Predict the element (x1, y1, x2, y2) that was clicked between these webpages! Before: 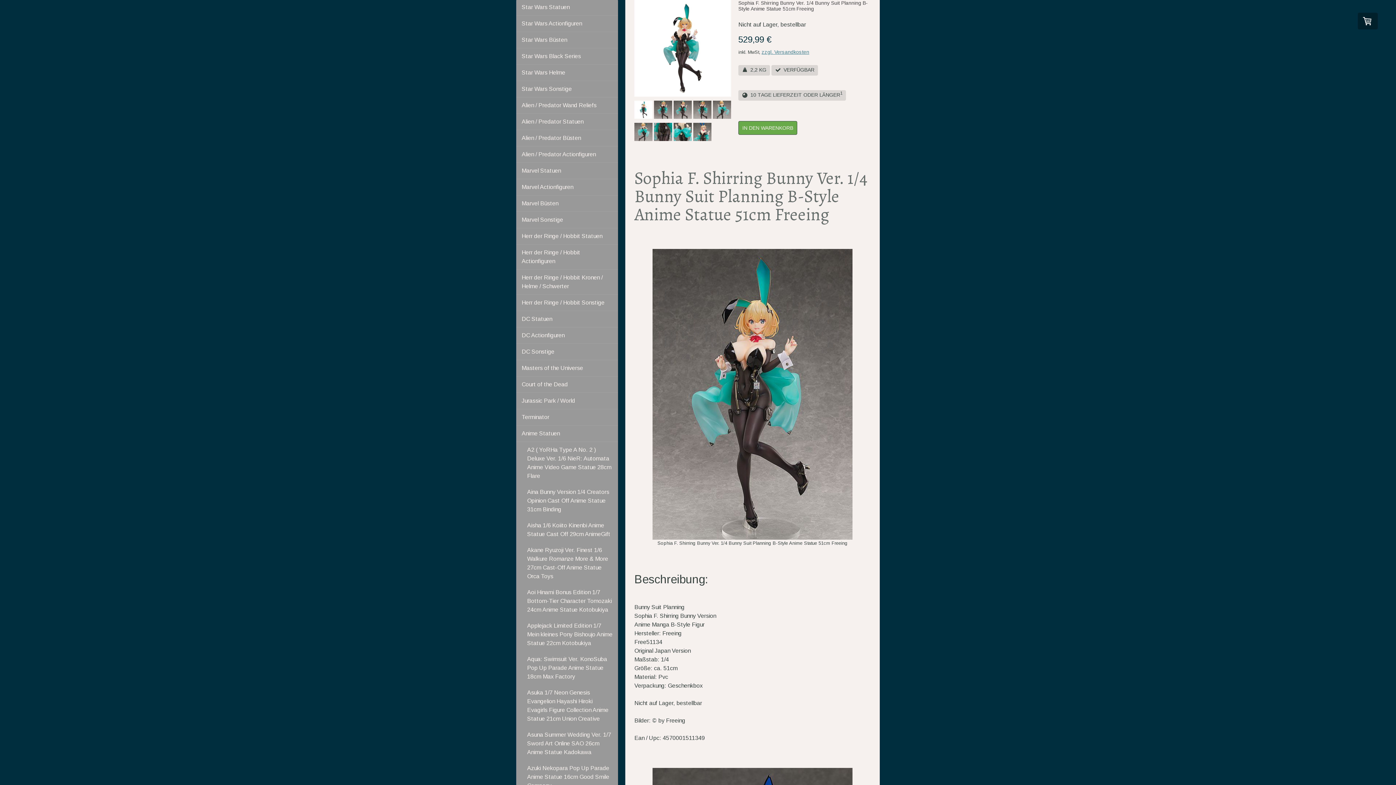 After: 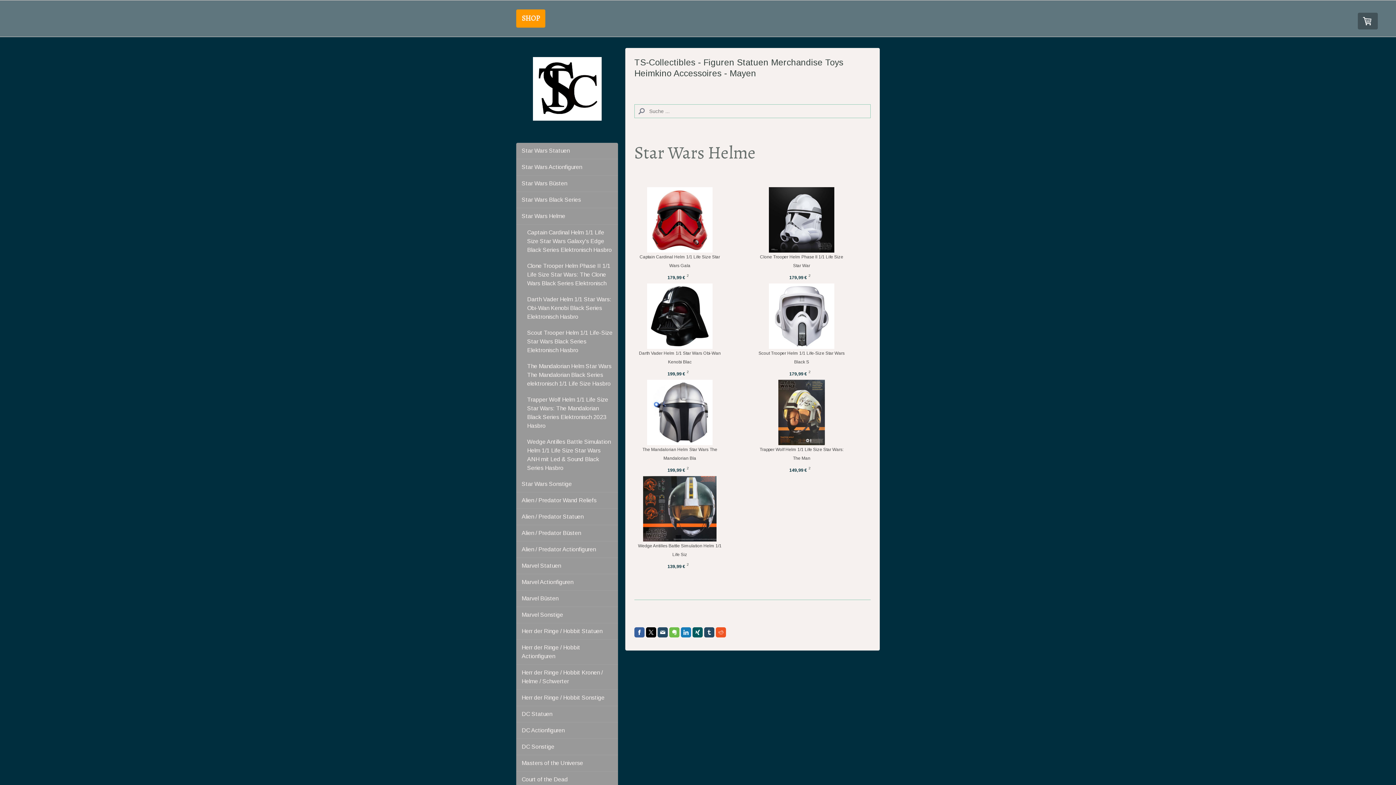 Action: label: Star Wars Helme bbox: (516, 64, 618, 80)